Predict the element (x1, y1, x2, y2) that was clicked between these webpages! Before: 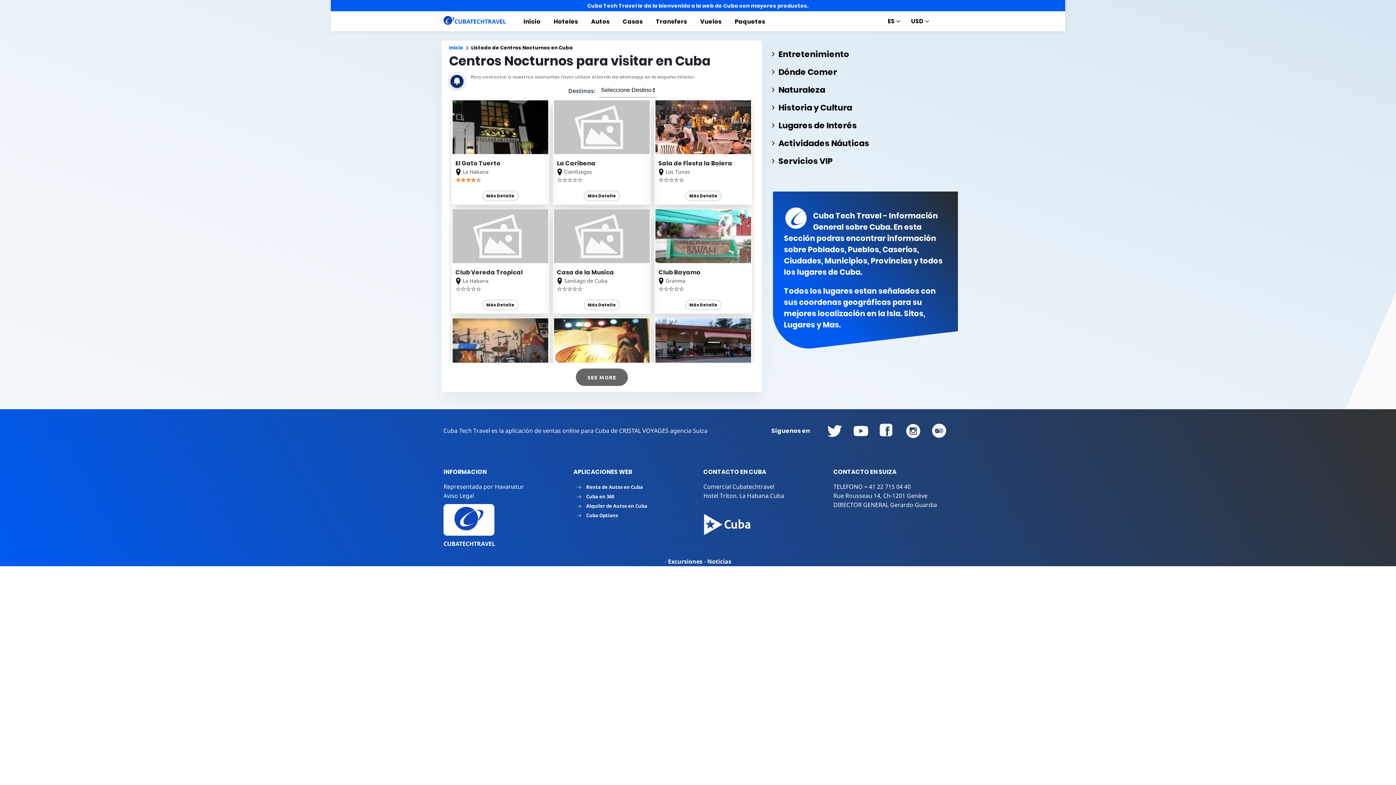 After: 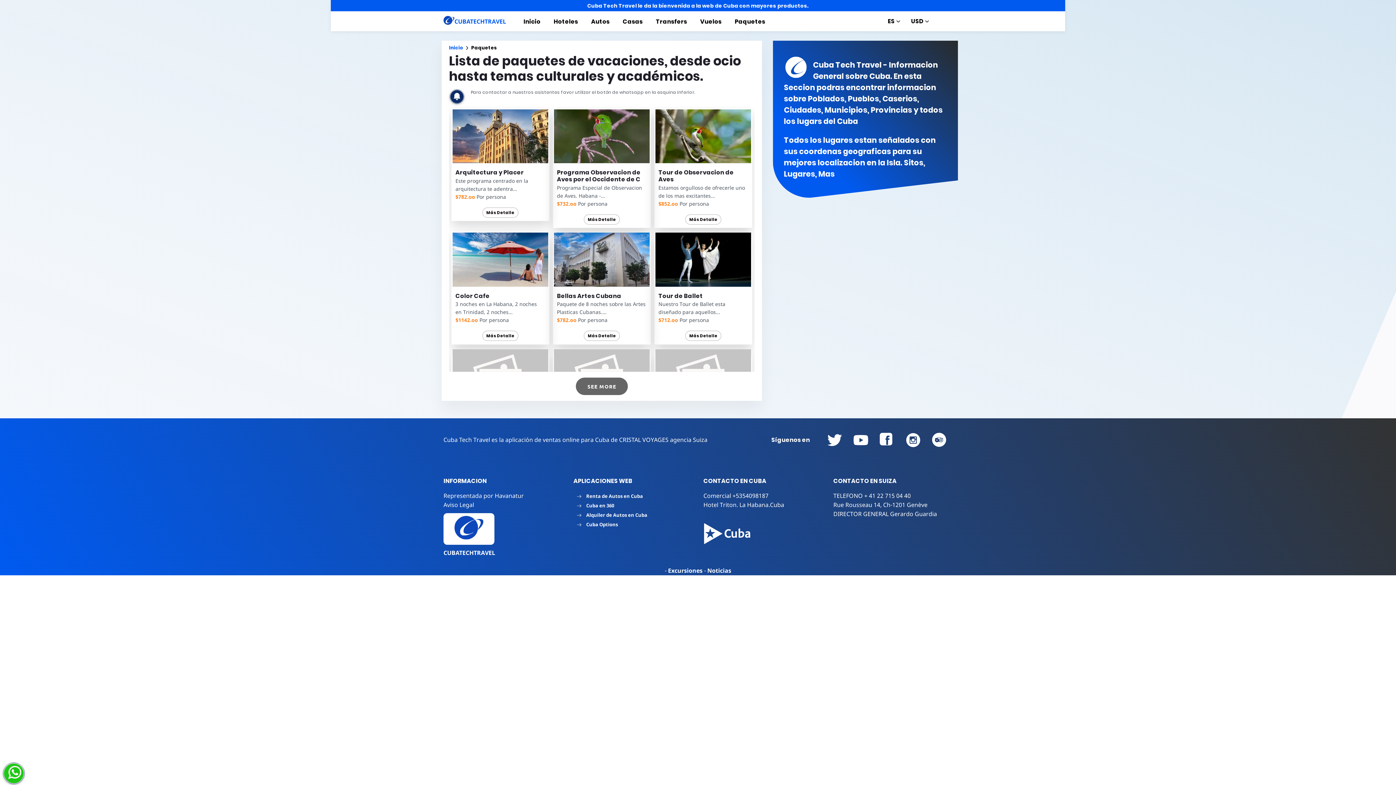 Action: bbox: (734, 16, 765, 31) label: Paquetes